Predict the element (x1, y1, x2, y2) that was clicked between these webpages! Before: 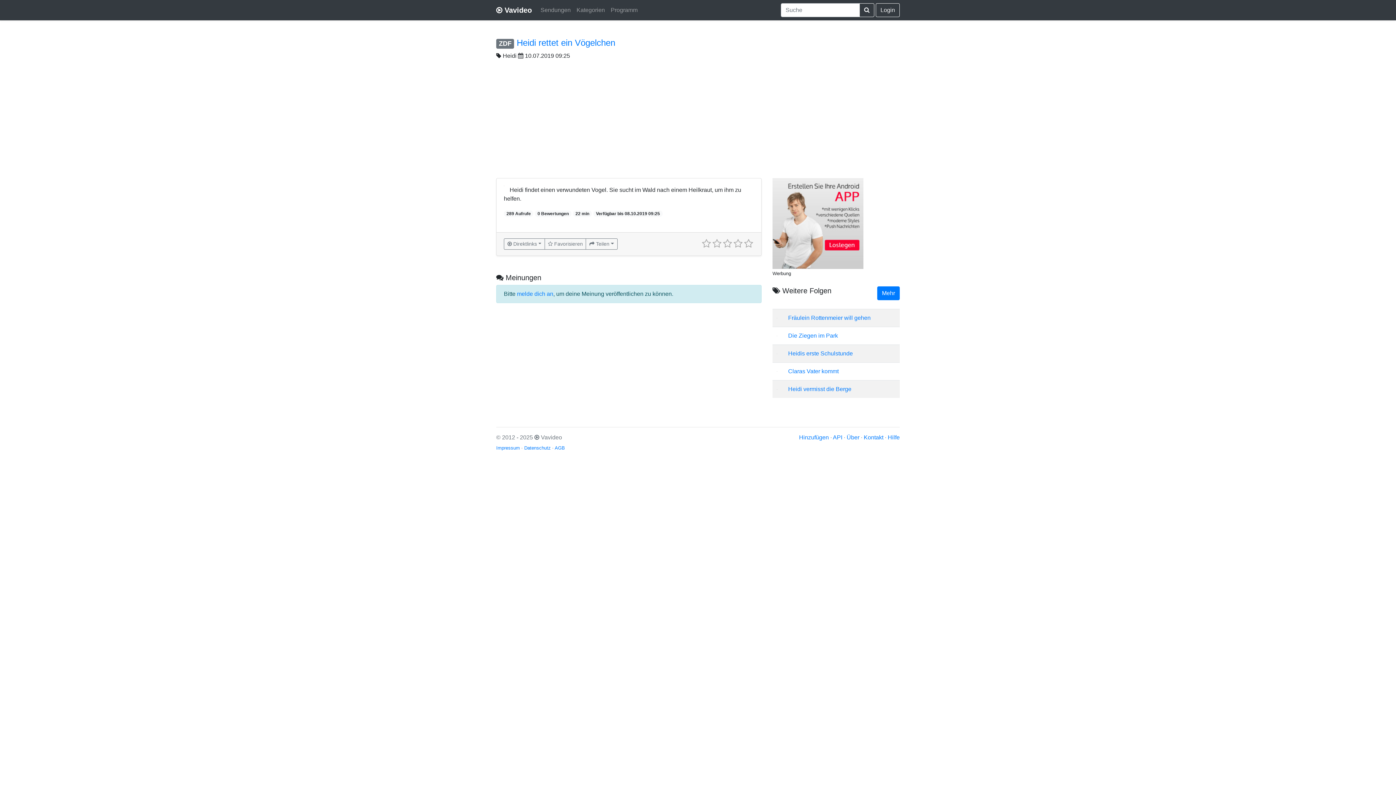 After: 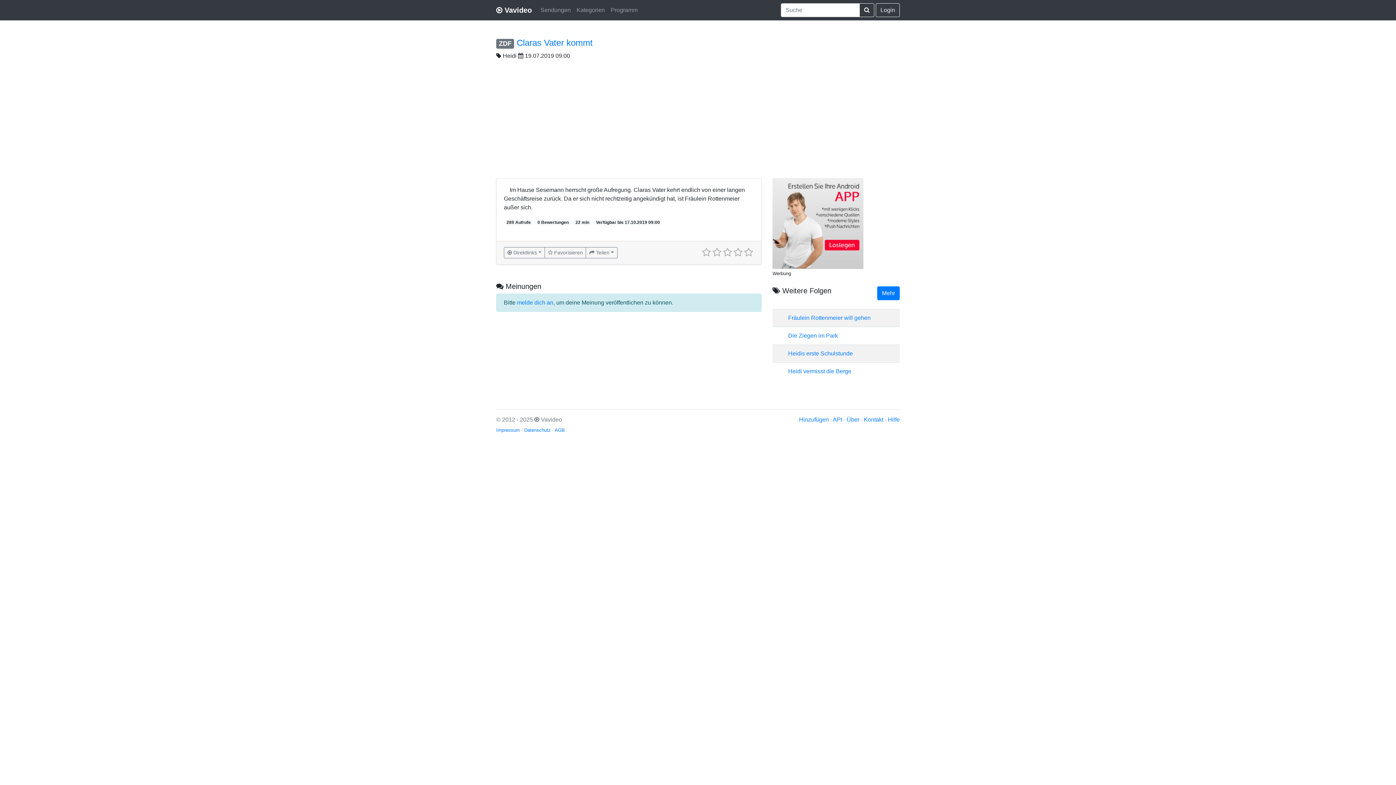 Action: label: Claras Vater kommt bbox: (788, 368, 838, 374)